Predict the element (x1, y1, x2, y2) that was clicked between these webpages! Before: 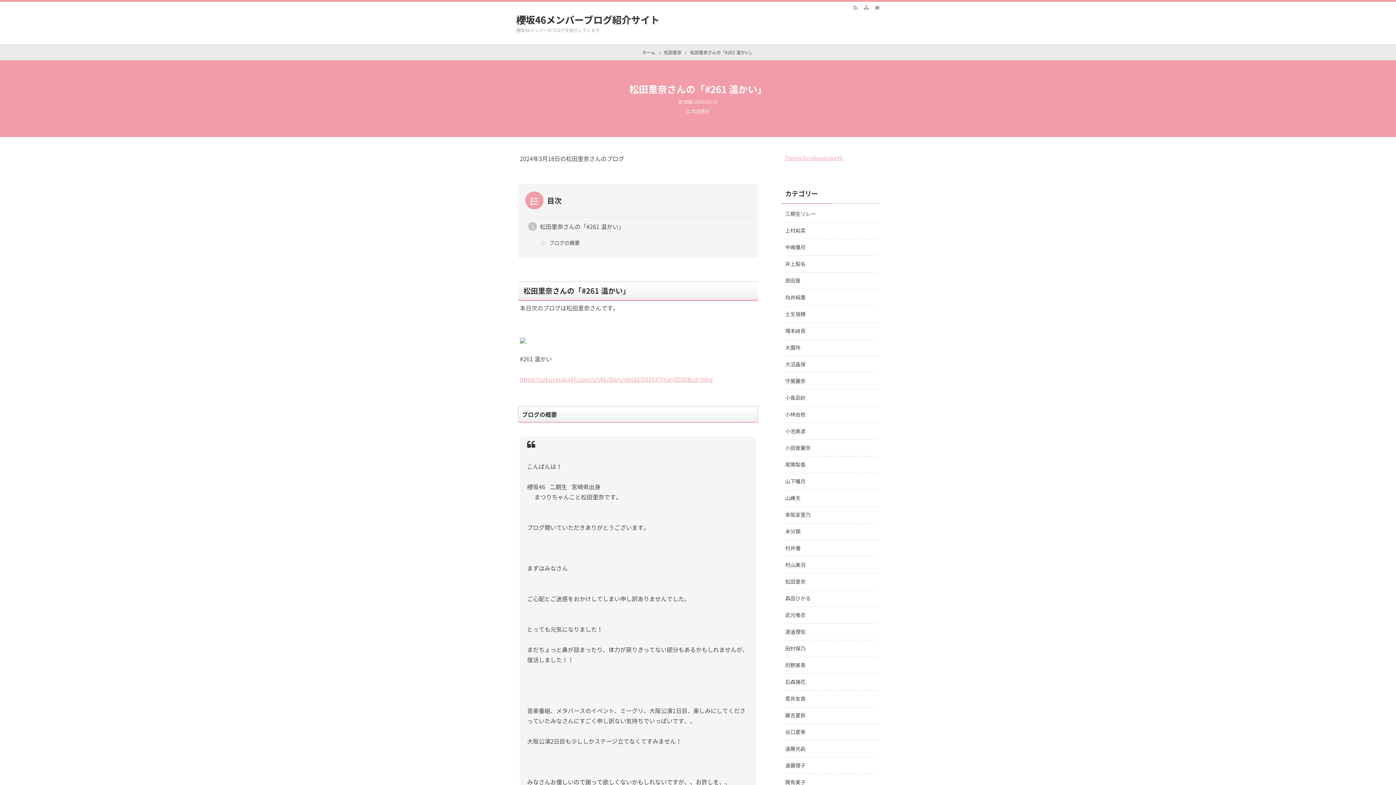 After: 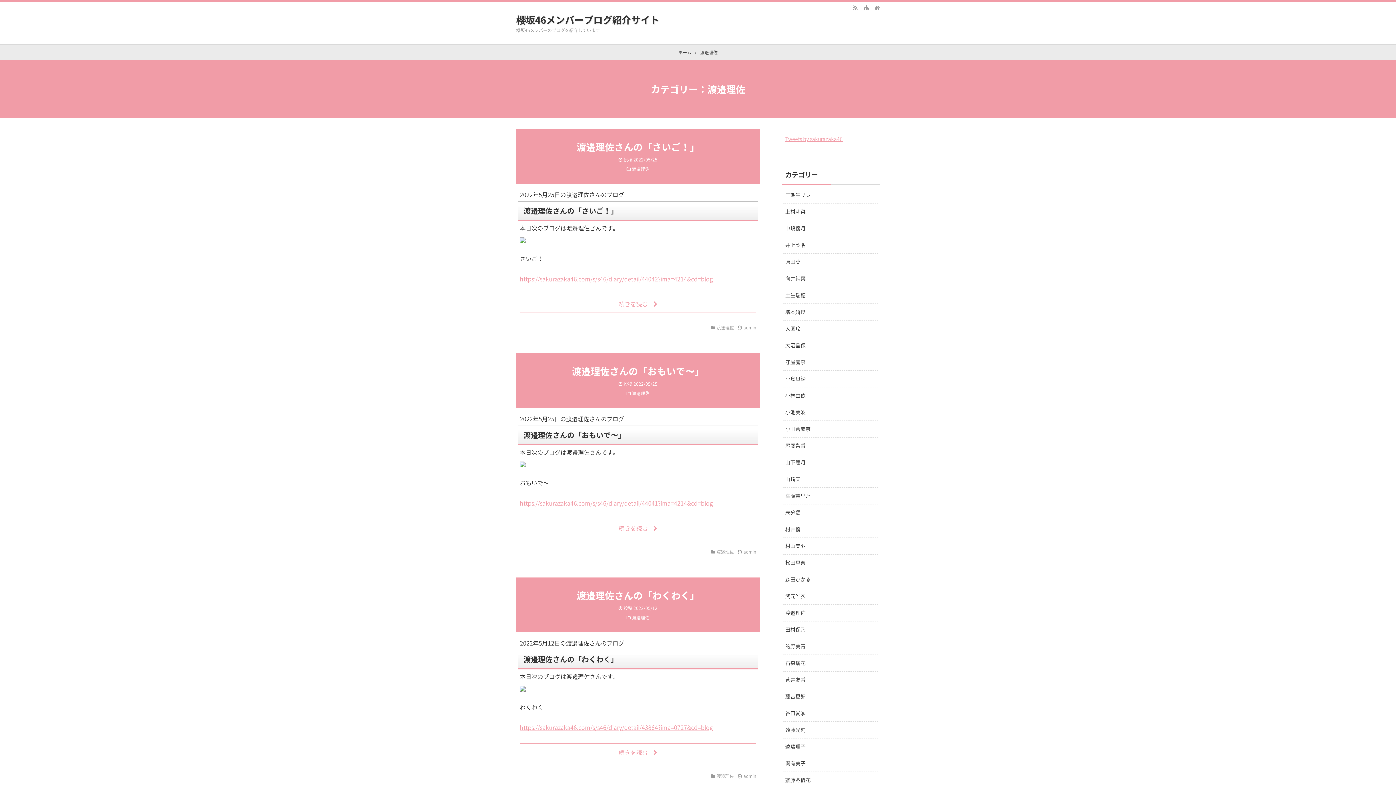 Action: bbox: (783, 624, 878, 640) label: 渡邉理佐